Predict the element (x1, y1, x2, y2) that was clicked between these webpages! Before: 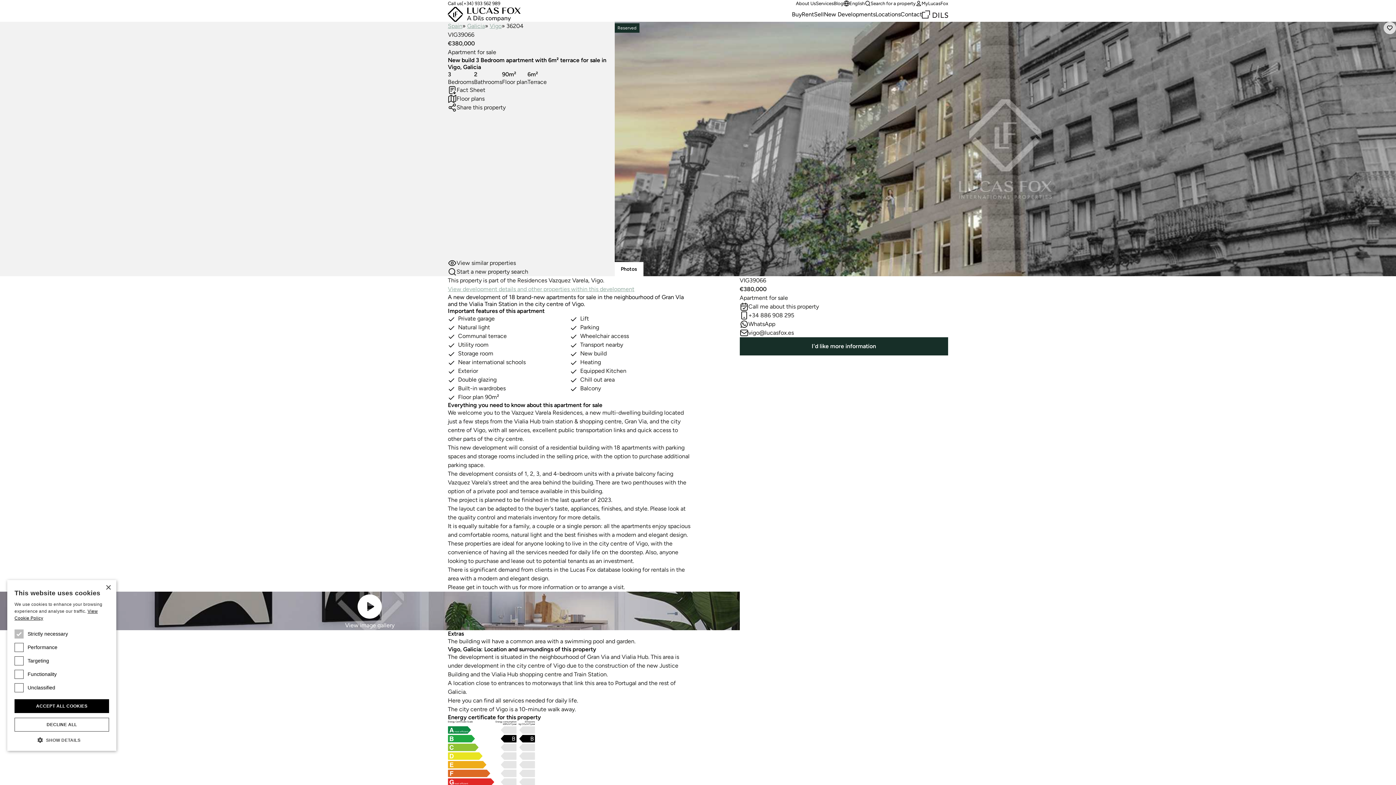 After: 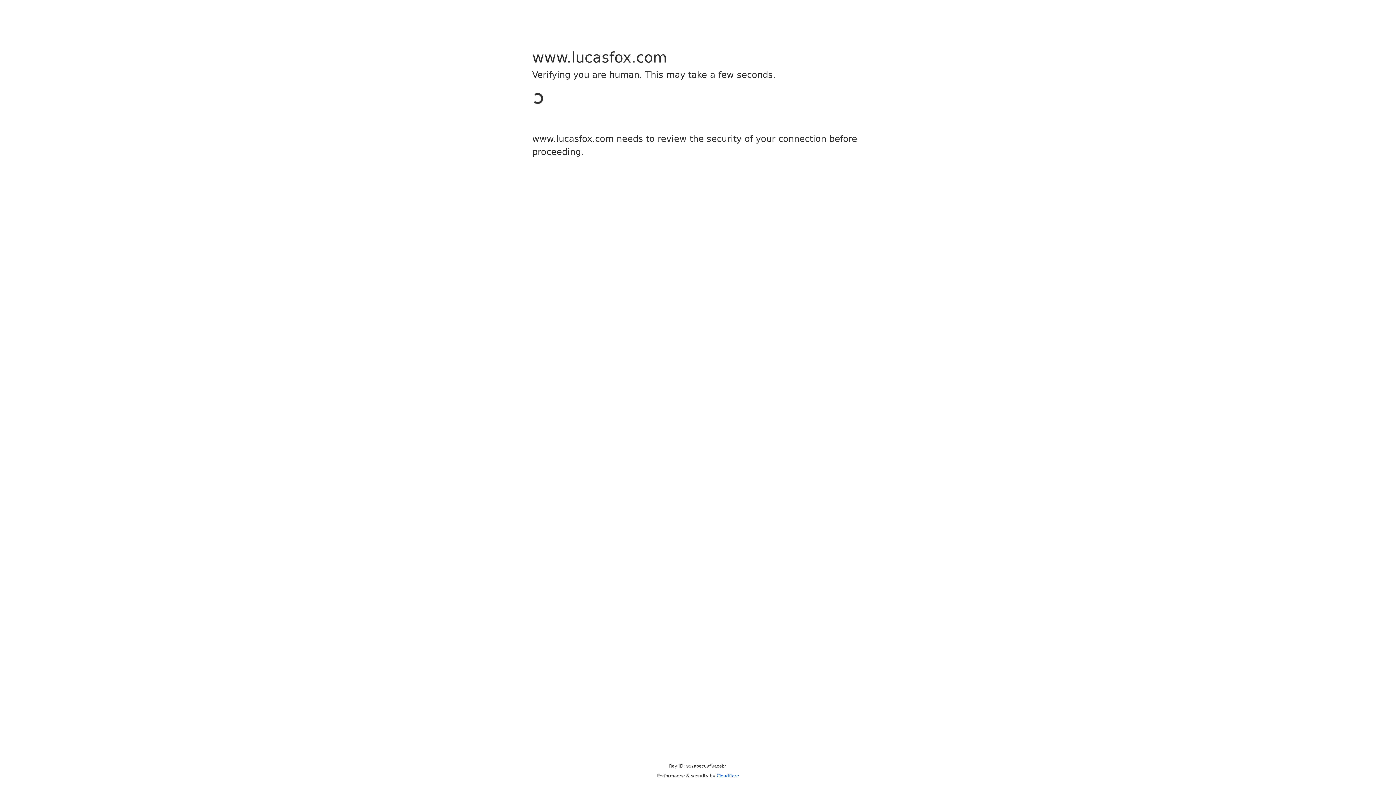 Action: label: ACCEPT ALL COOKIES bbox: (14, 699, 109, 713)